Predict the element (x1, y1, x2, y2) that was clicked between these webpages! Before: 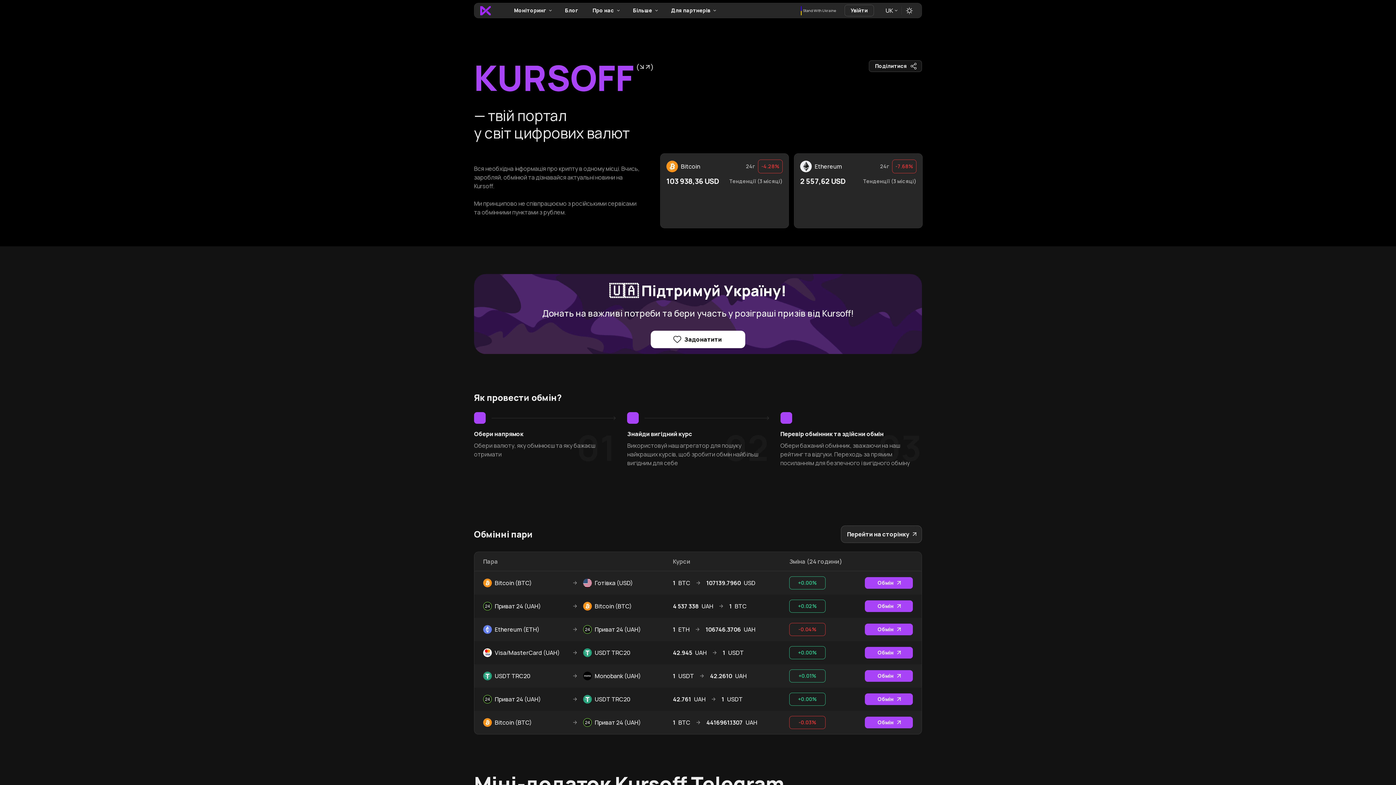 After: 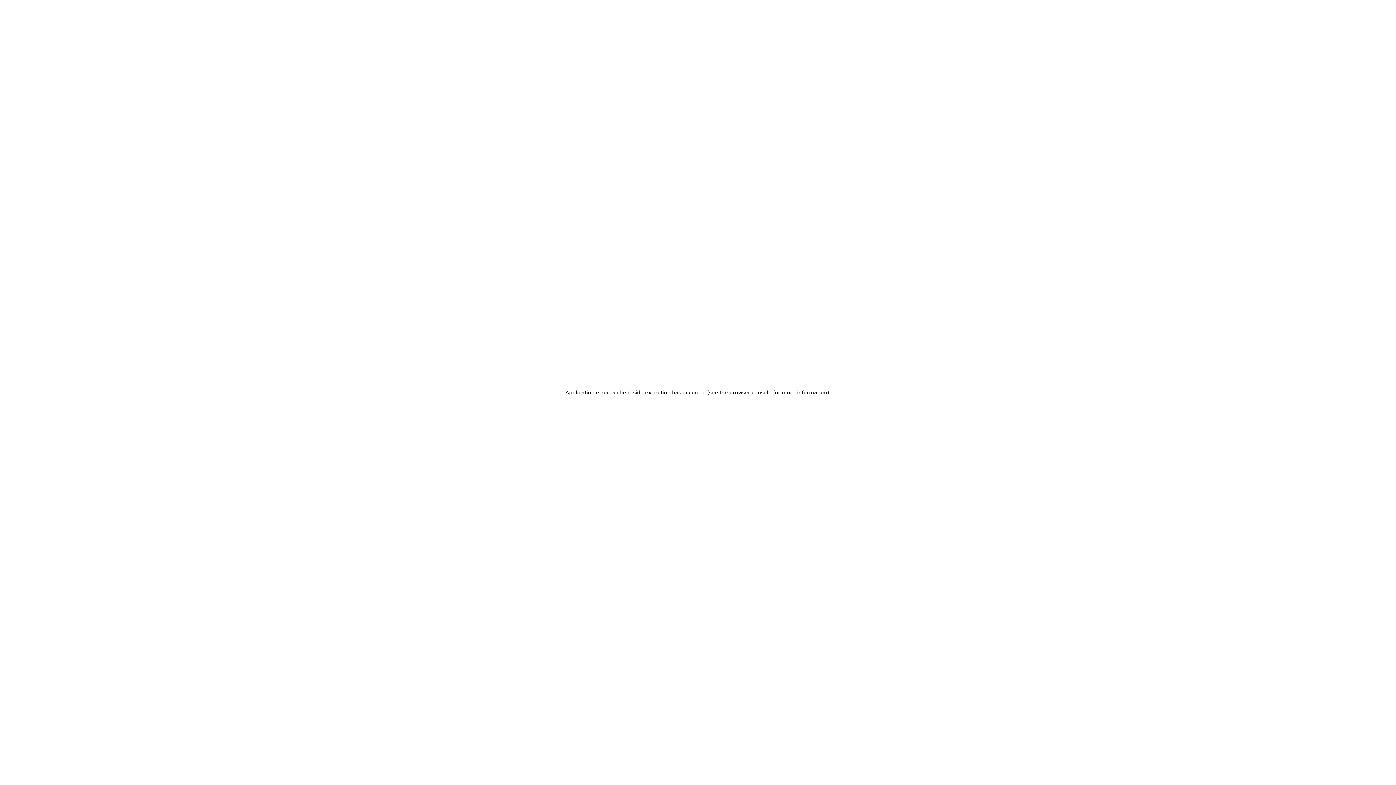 Action: label: LogoIcon bbox: (480, 6, 490, 15)